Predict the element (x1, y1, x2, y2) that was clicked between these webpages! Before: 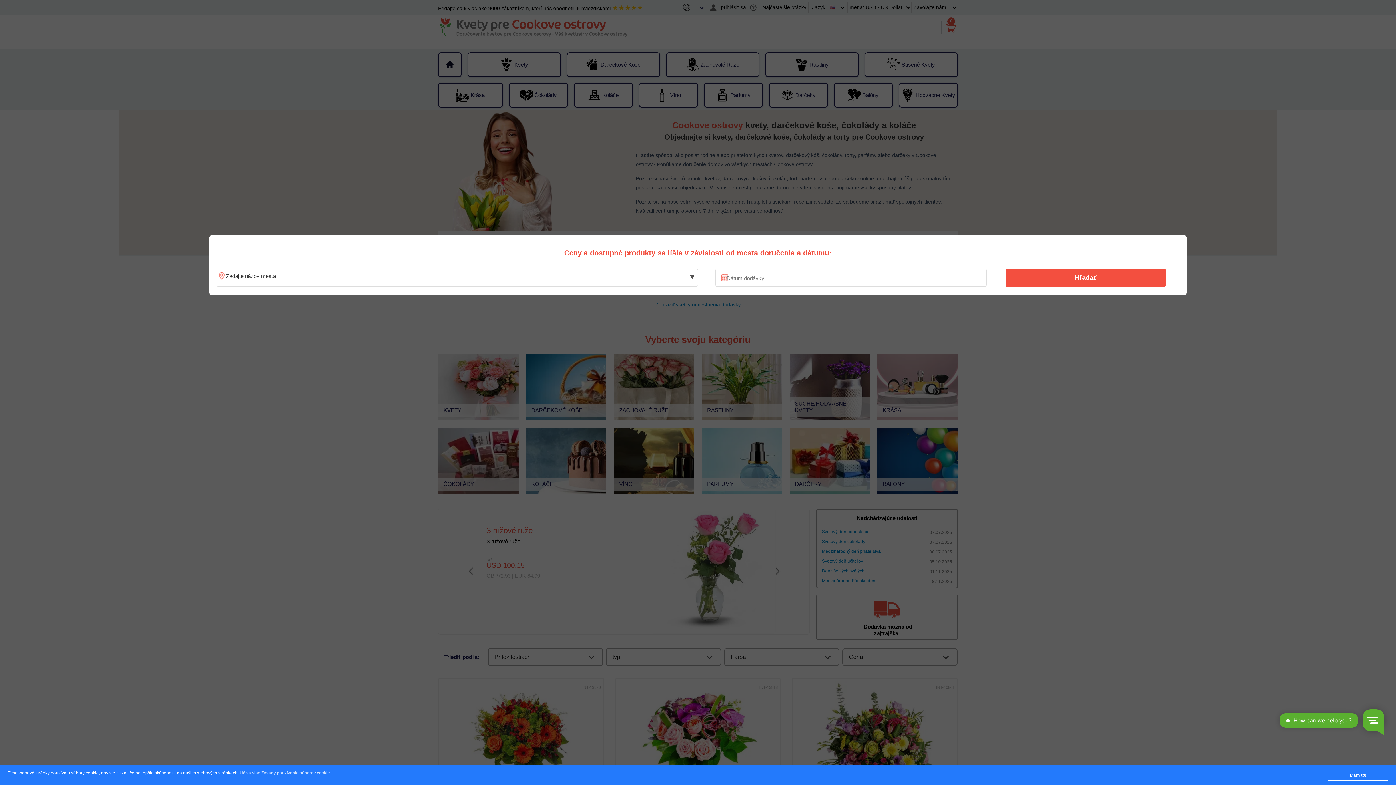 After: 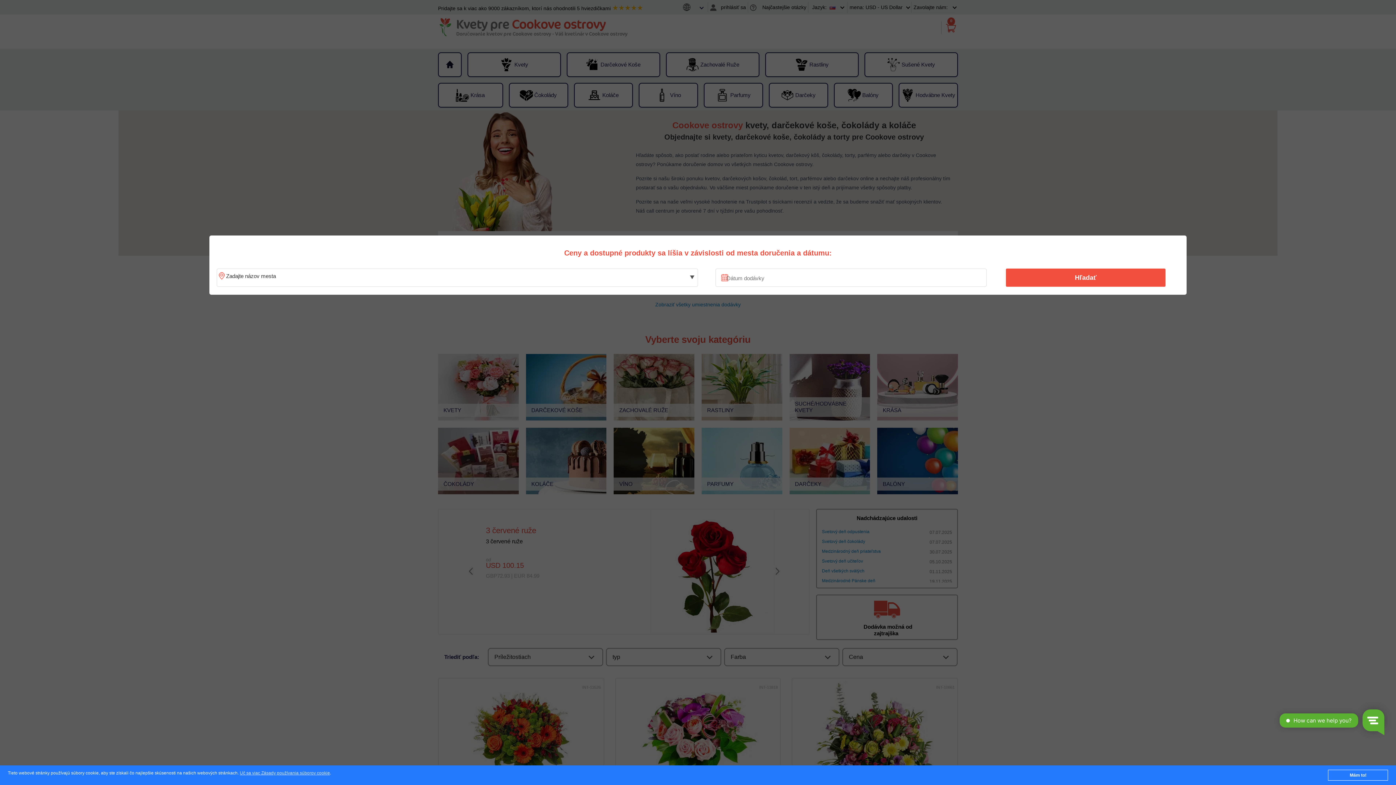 Action: label: Hľadať bbox: (1010, 270, 1161, 285)